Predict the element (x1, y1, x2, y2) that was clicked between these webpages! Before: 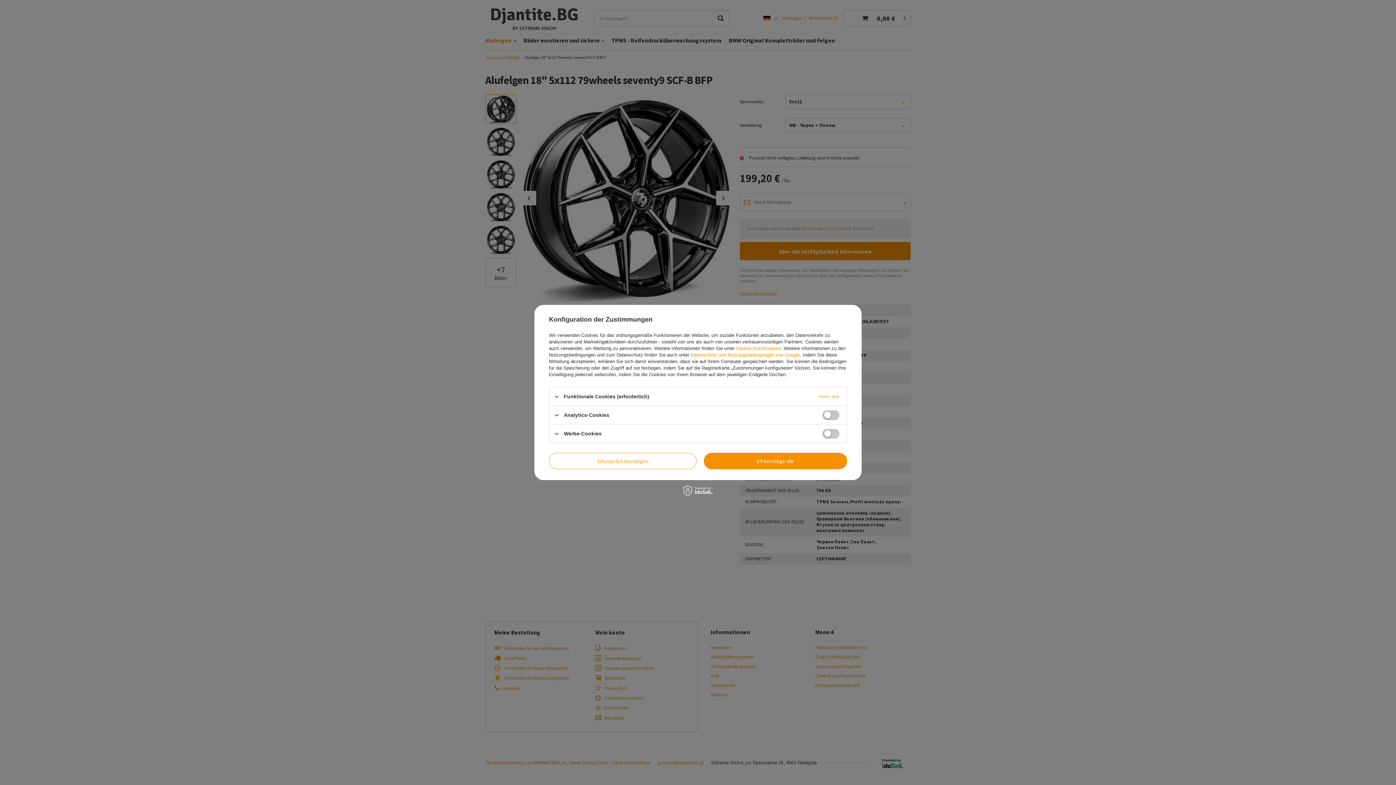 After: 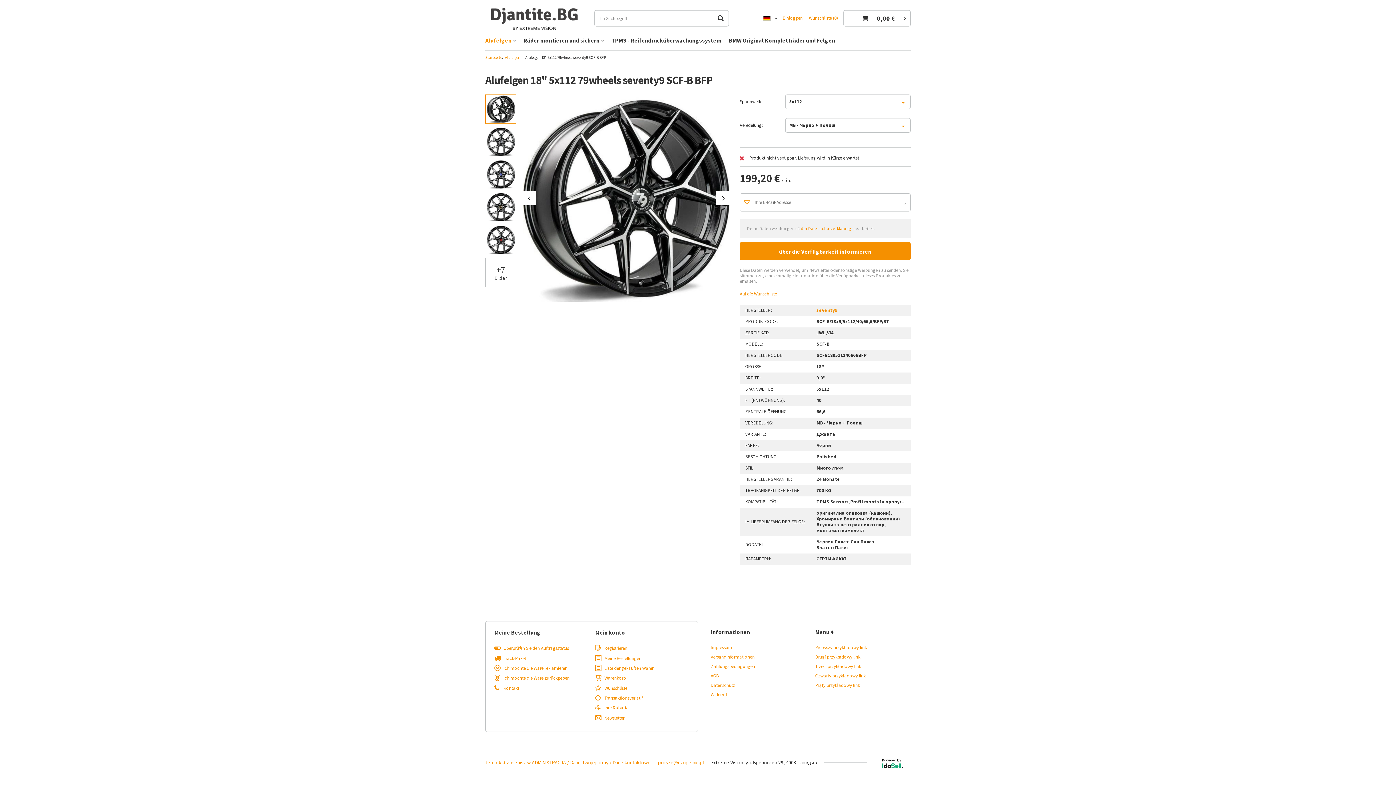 Action: label: Ich bestätige alle bbox: (704, 453, 847, 469)